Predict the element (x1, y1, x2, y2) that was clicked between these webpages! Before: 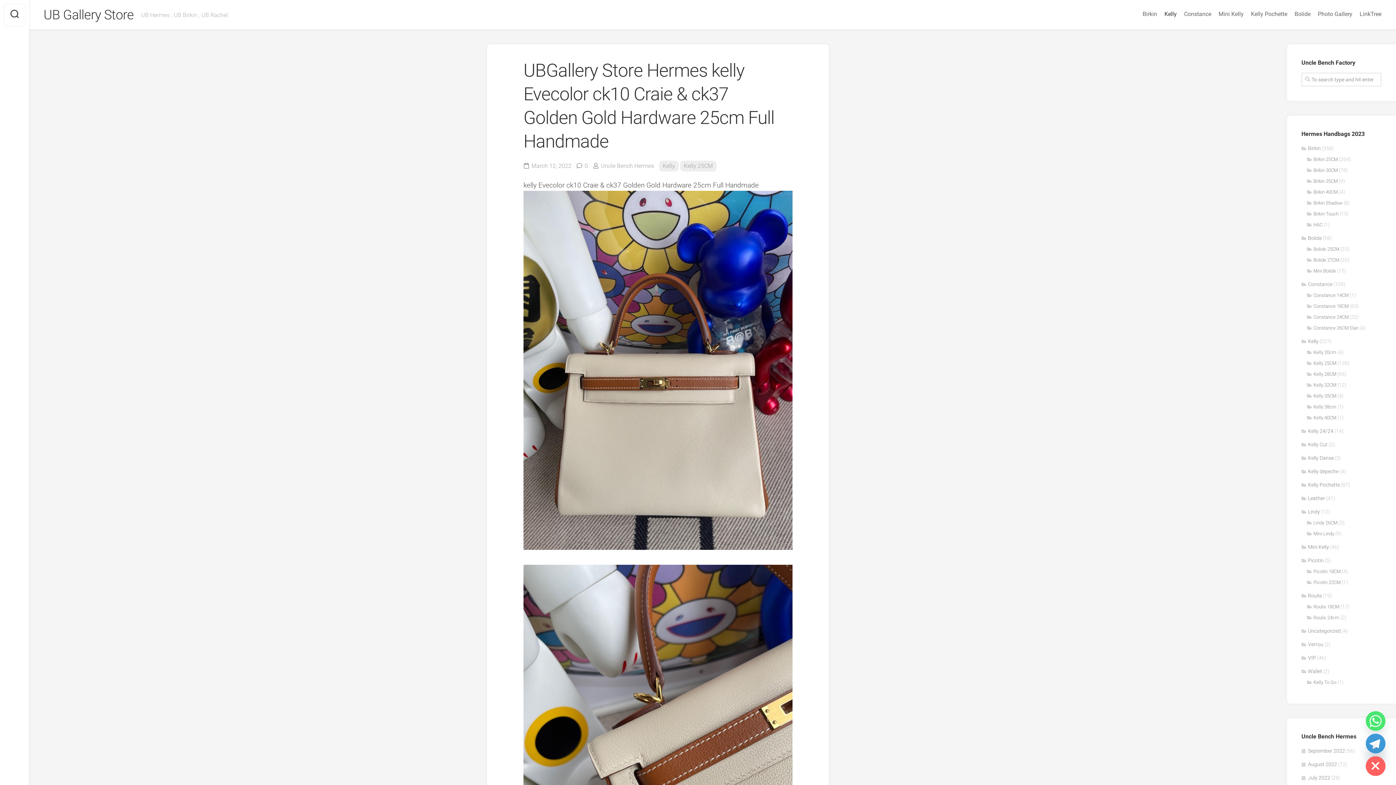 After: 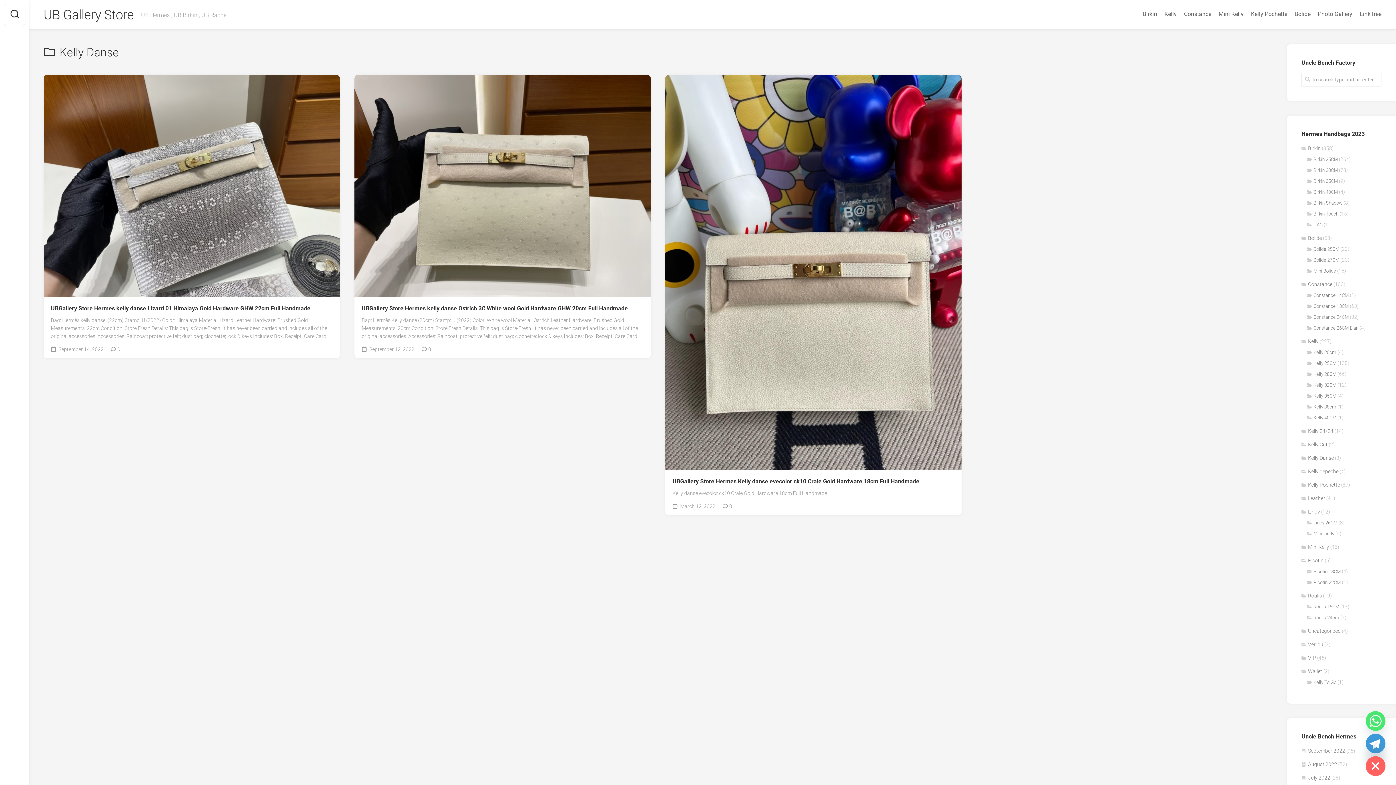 Action: bbox: (1301, 455, 1334, 461) label: Kelly Danse